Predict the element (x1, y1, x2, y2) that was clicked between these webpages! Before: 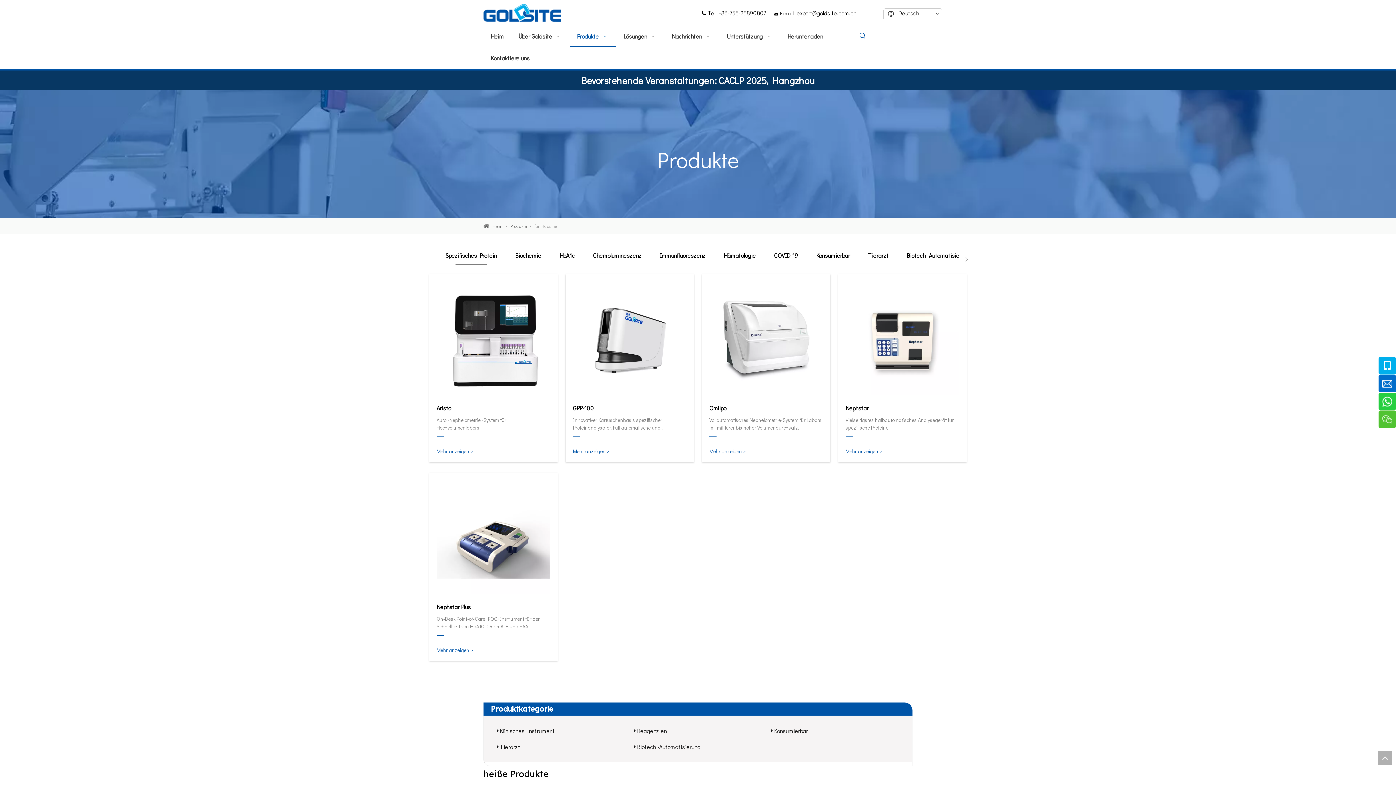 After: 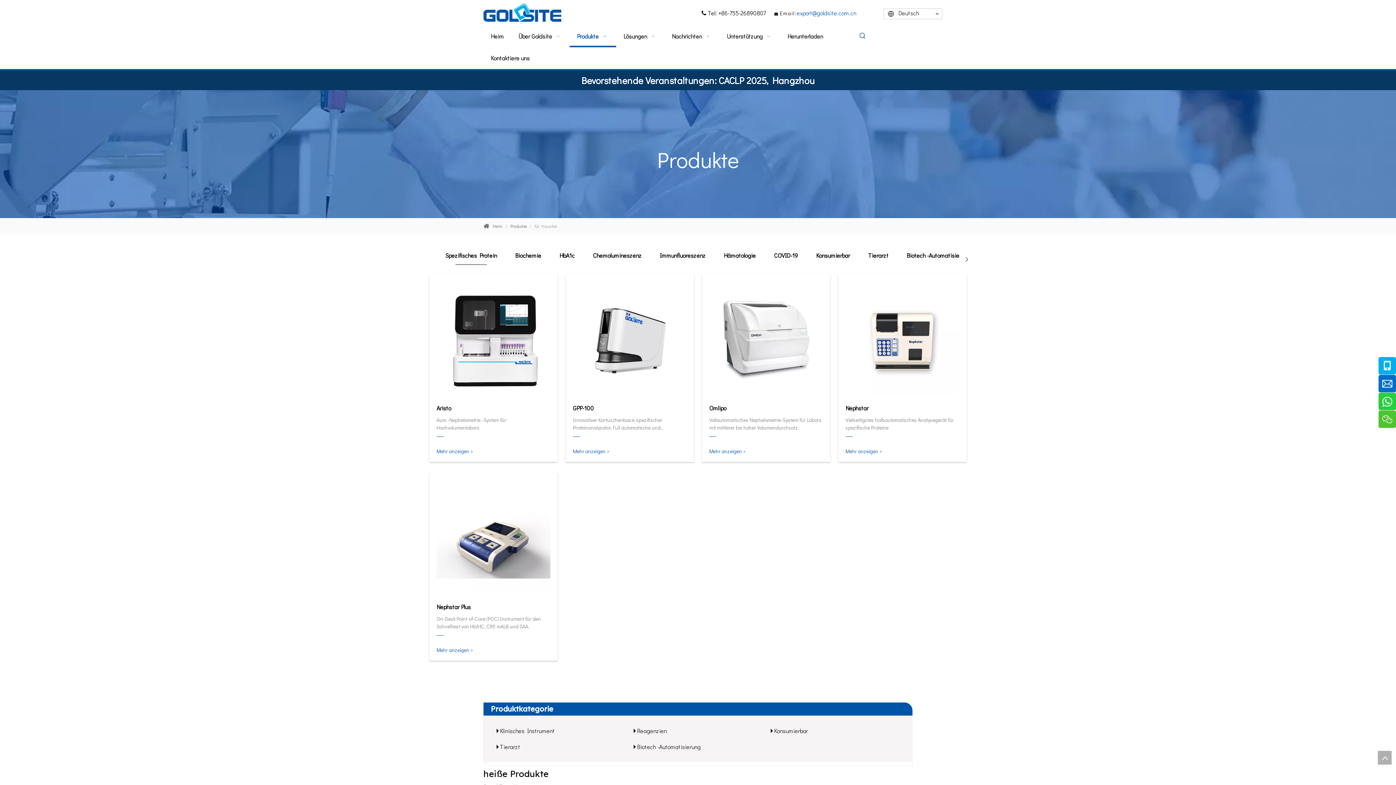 Action: bbox: (796, 9, 856, 16) label: export@goldsite.com.cn